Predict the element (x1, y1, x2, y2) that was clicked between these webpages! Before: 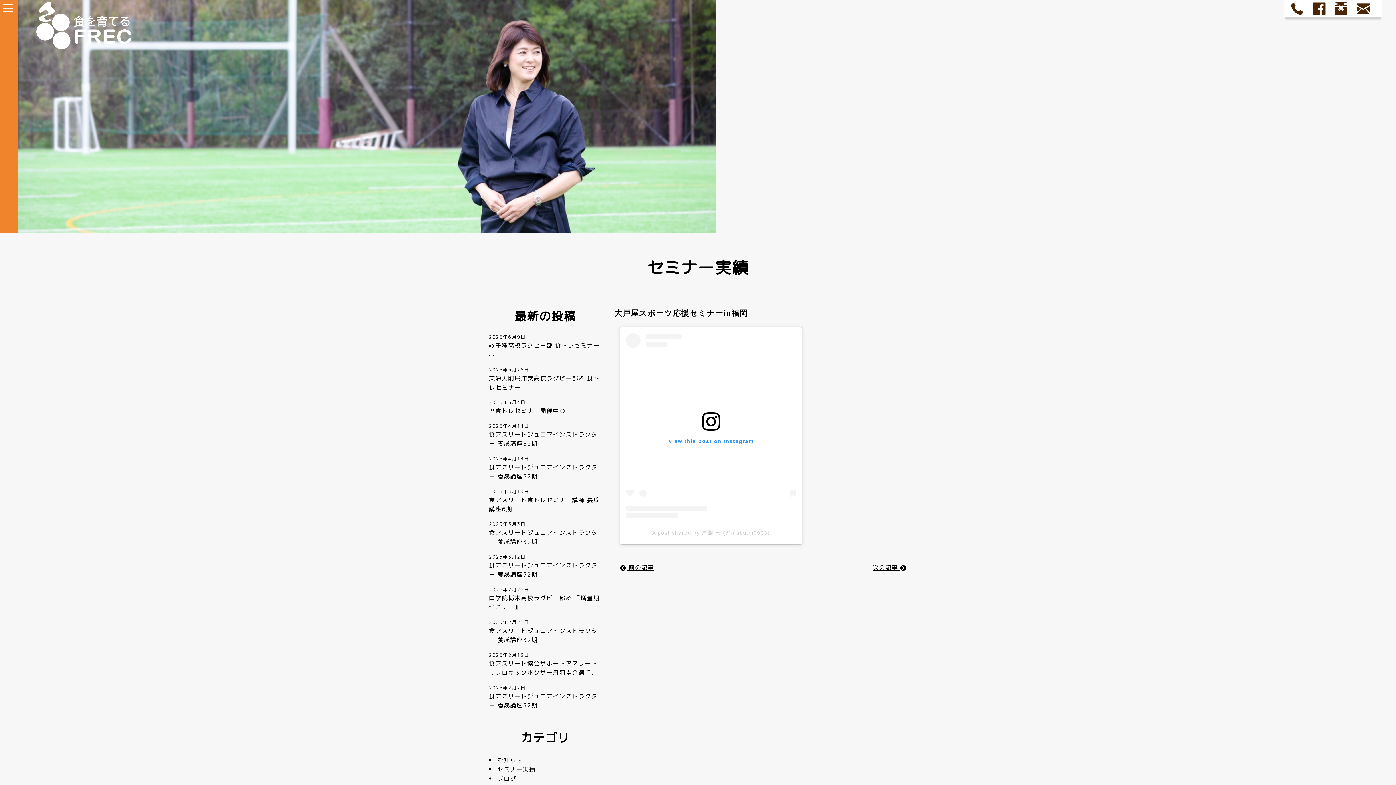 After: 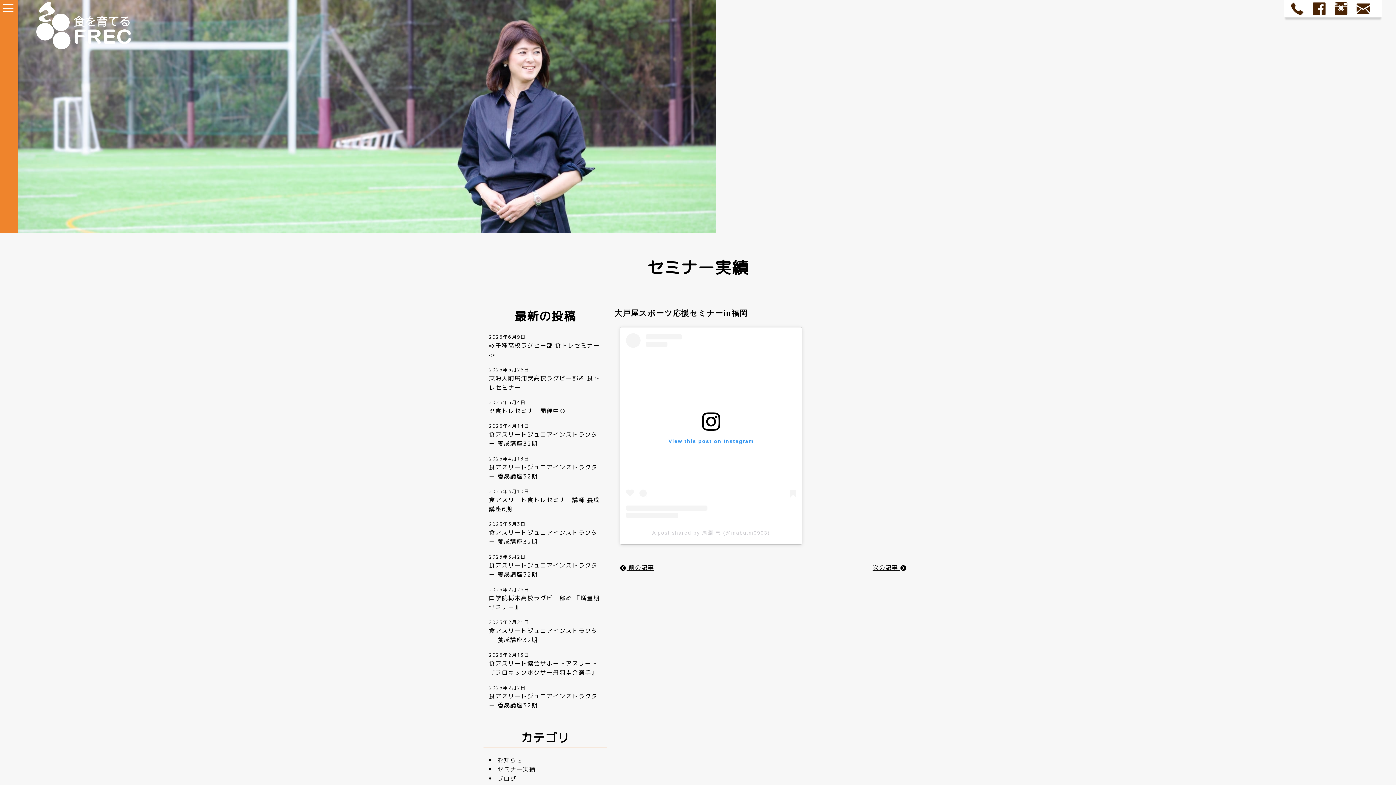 Action: bbox: (1335, 0, 1349, 17)